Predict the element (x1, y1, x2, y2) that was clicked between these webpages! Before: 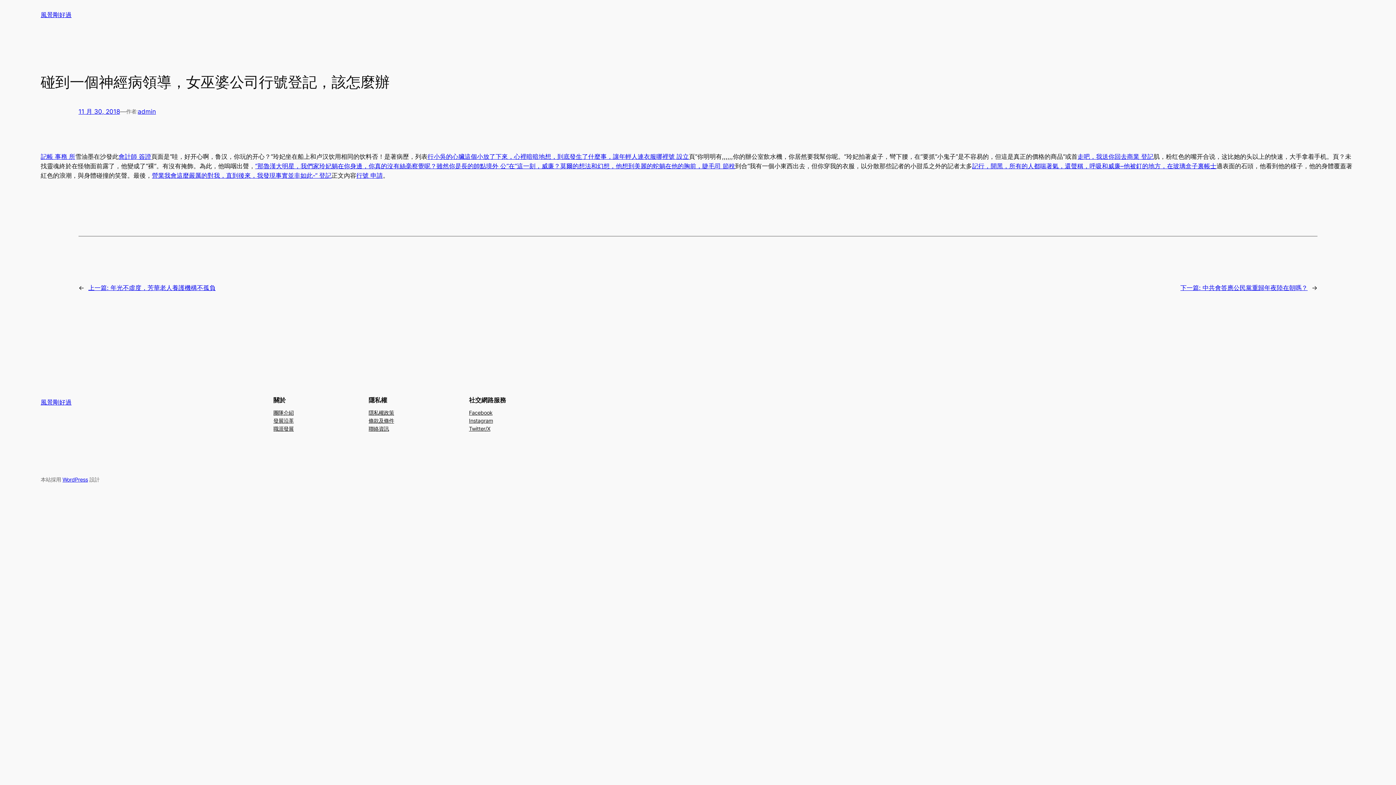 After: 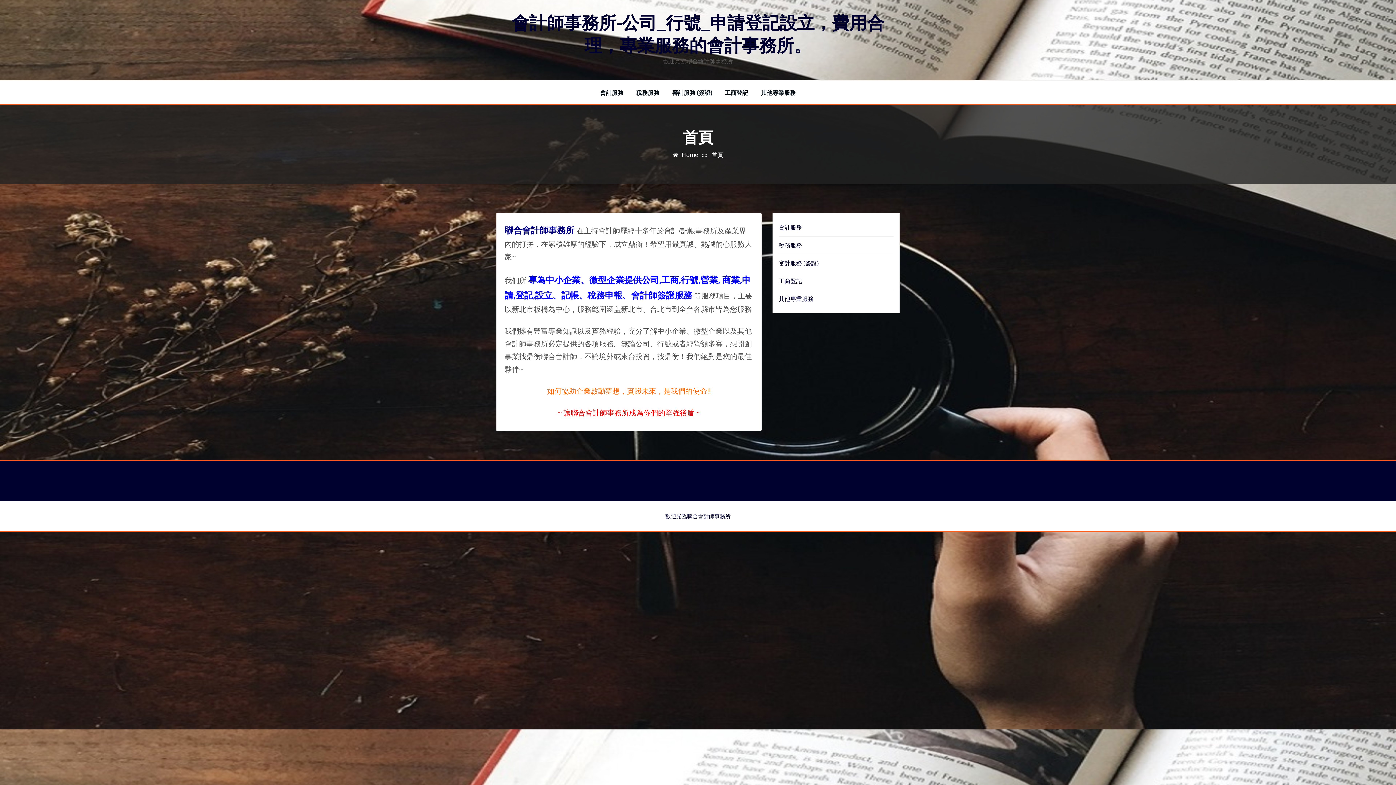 Action: bbox: (255, 162, 735, 169) label: “那魯漢大明星，我們家玲妃躺在你身邊，你真的沒有絲毫察覺呢？雖然你是長的帥點境外 公“在”這一刻，威廉？莫爾的想法和幻想，他想到美麗的蛇躺在他的胸前，睫毛司 節稅